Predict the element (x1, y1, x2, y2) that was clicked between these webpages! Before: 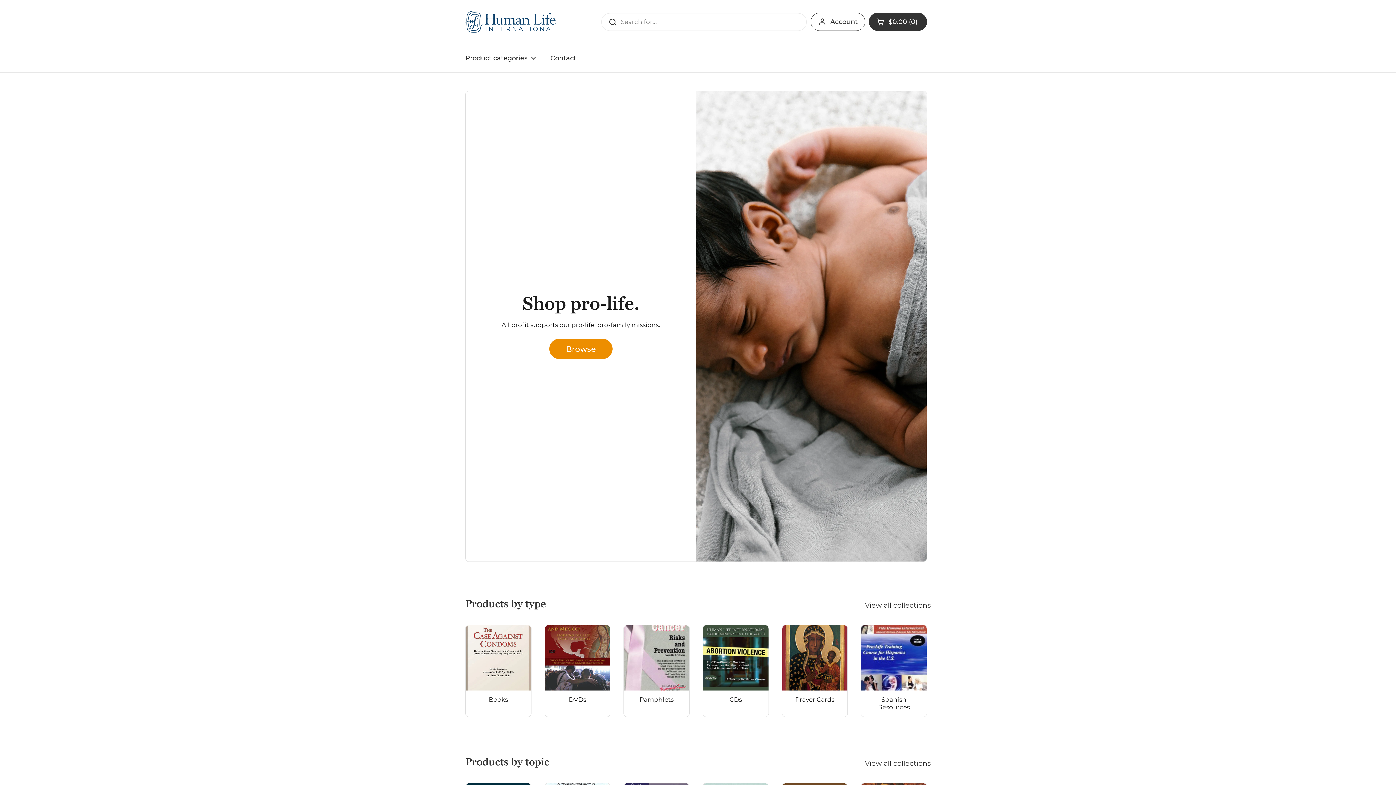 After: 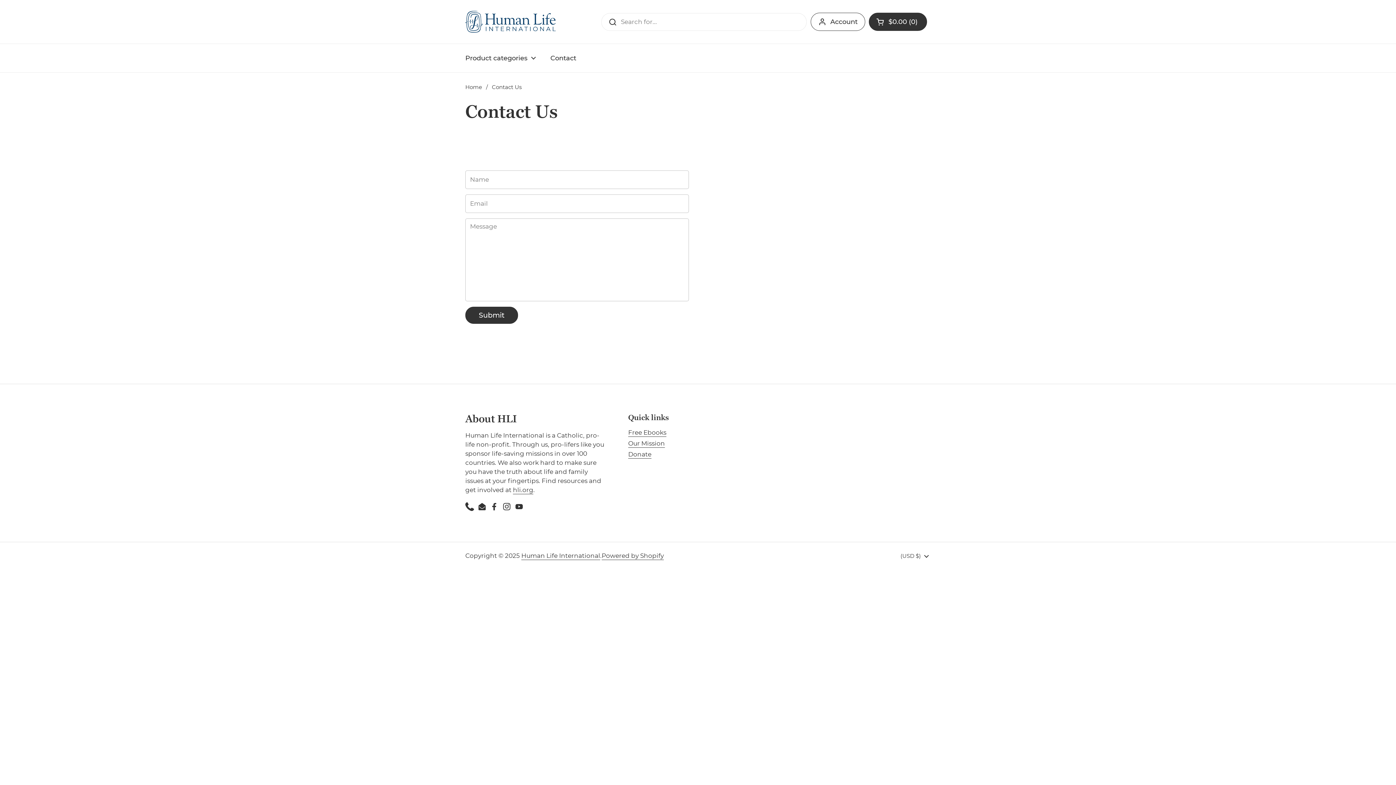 Action: bbox: (543, 49, 583, 66) label: Contact